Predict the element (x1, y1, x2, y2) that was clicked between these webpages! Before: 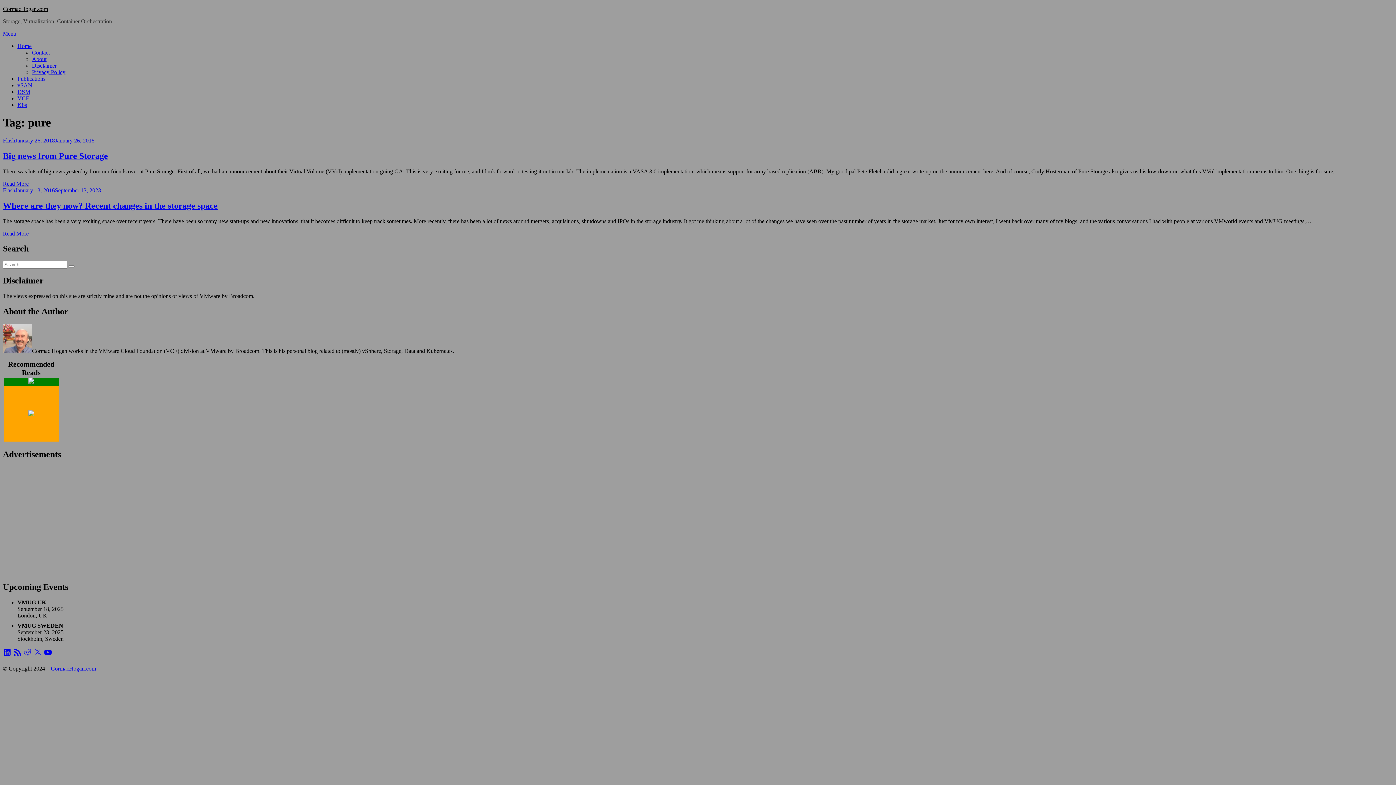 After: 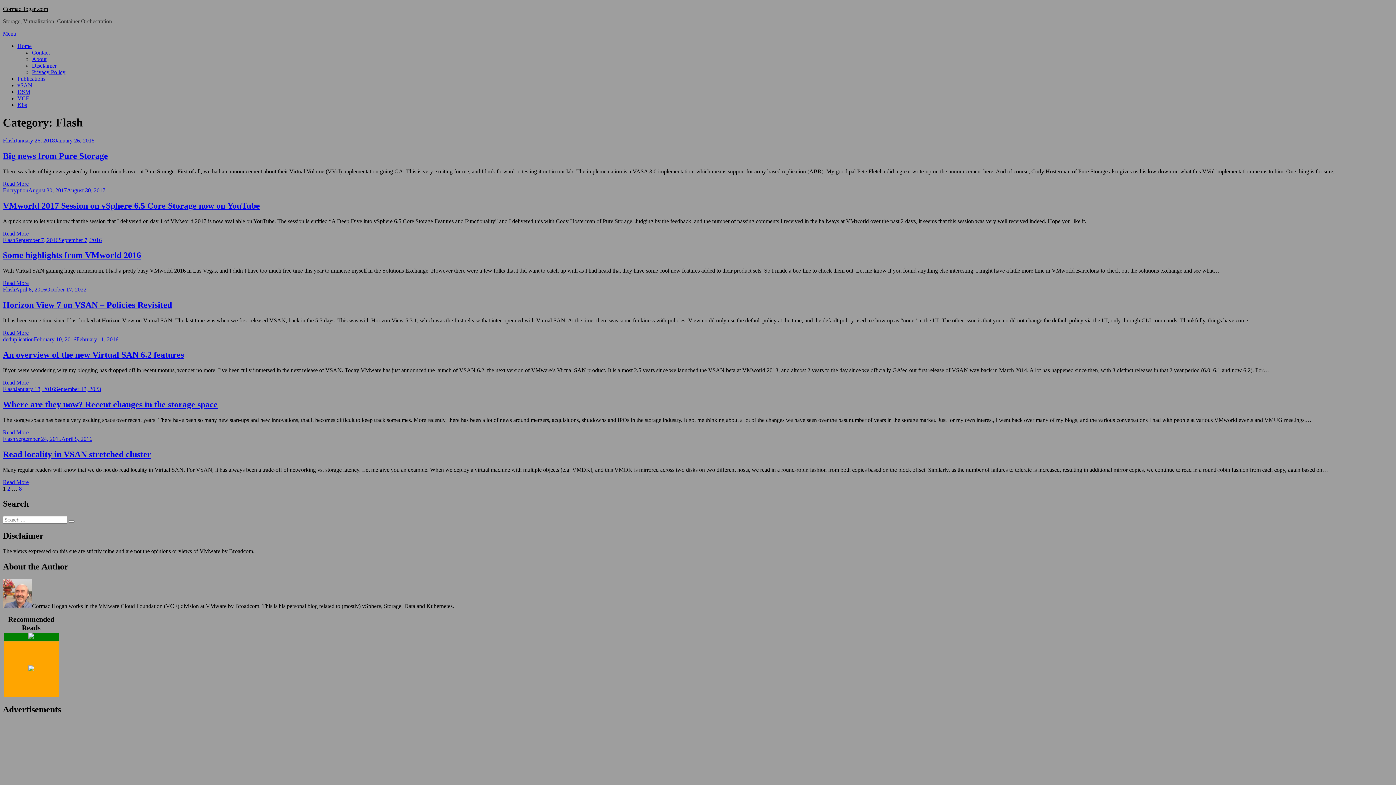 Action: bbox: (2, 187, 15, 193) label: Flash